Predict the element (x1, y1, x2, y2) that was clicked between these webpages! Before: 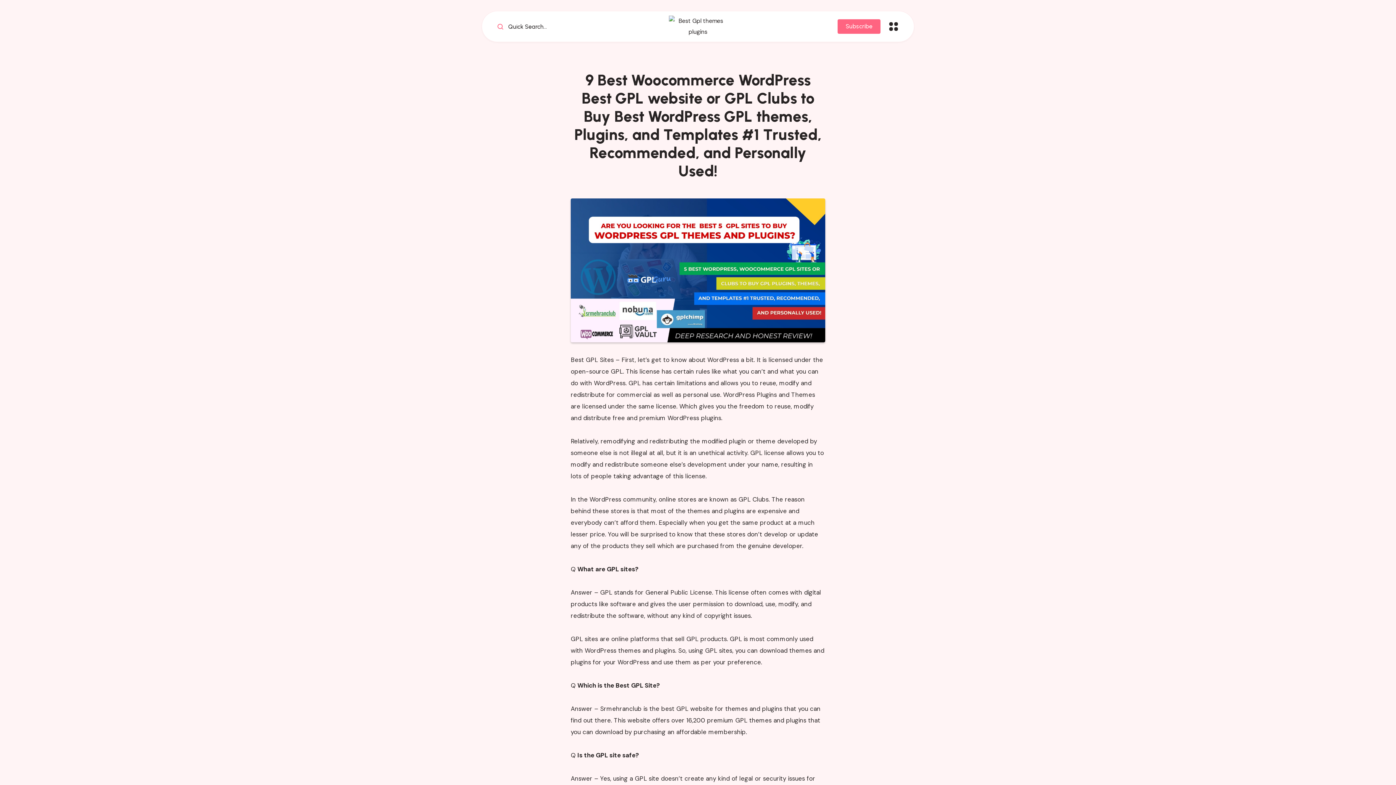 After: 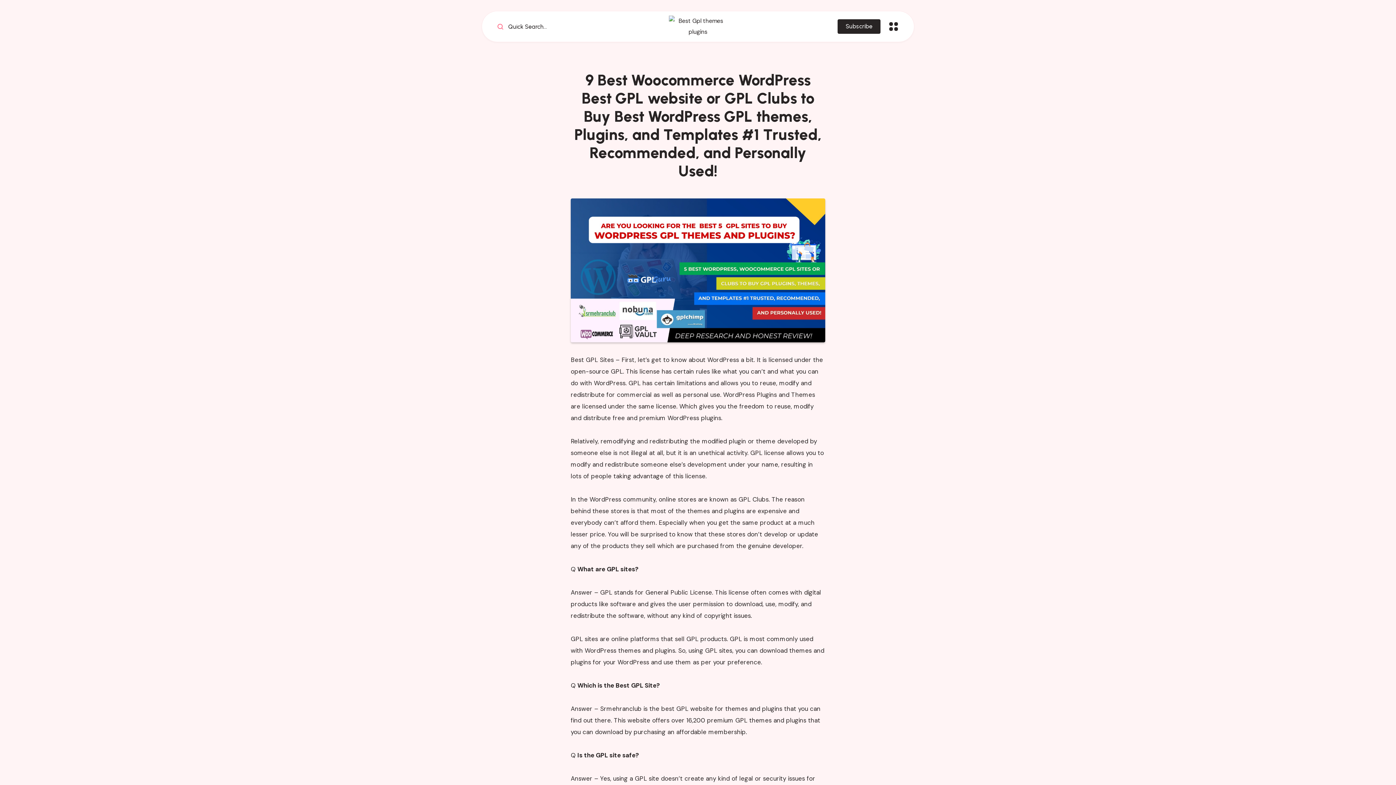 Action: bbox: (837, 19, 880, 33) label: Subscribe